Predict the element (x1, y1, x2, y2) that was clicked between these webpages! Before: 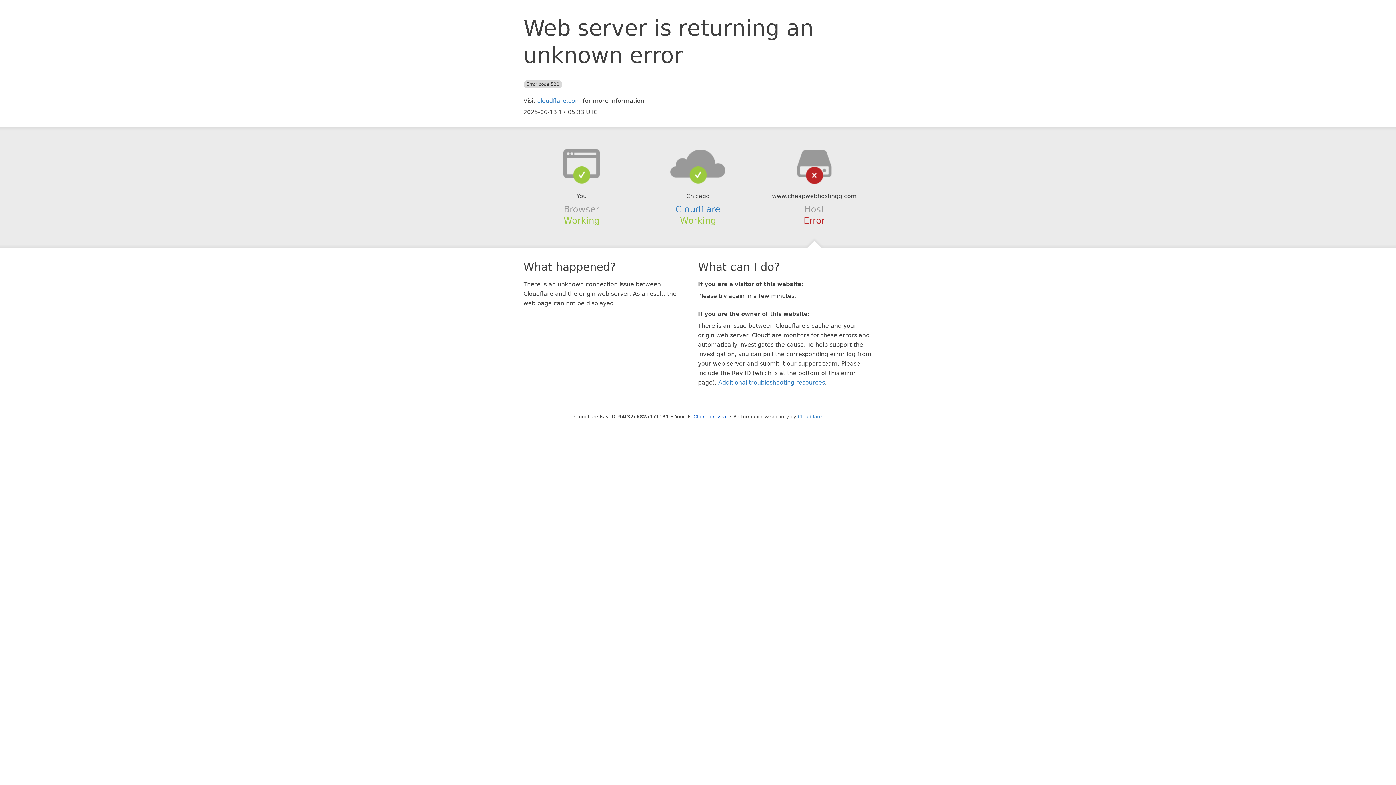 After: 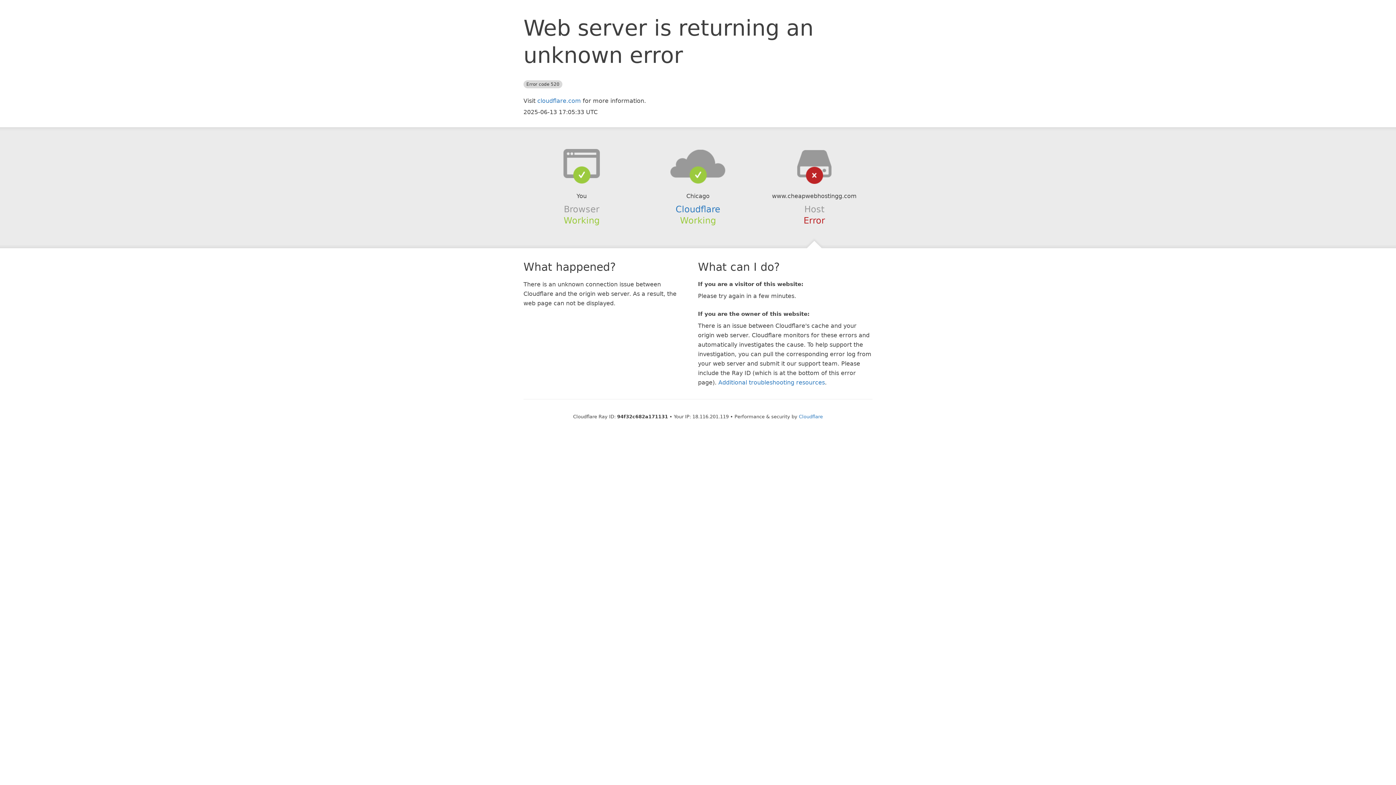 Action: bbox: (693, 414, 727, 419) label: Click to reveal